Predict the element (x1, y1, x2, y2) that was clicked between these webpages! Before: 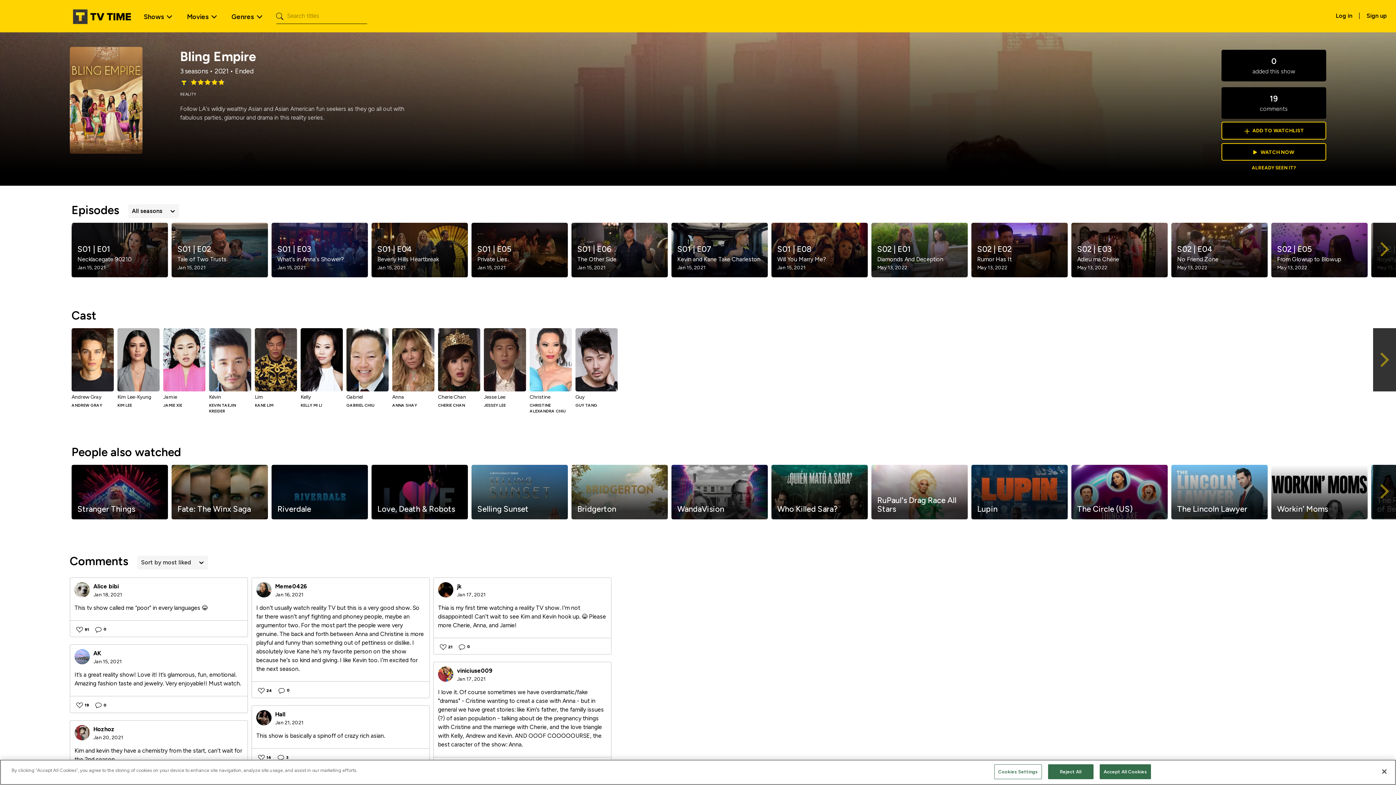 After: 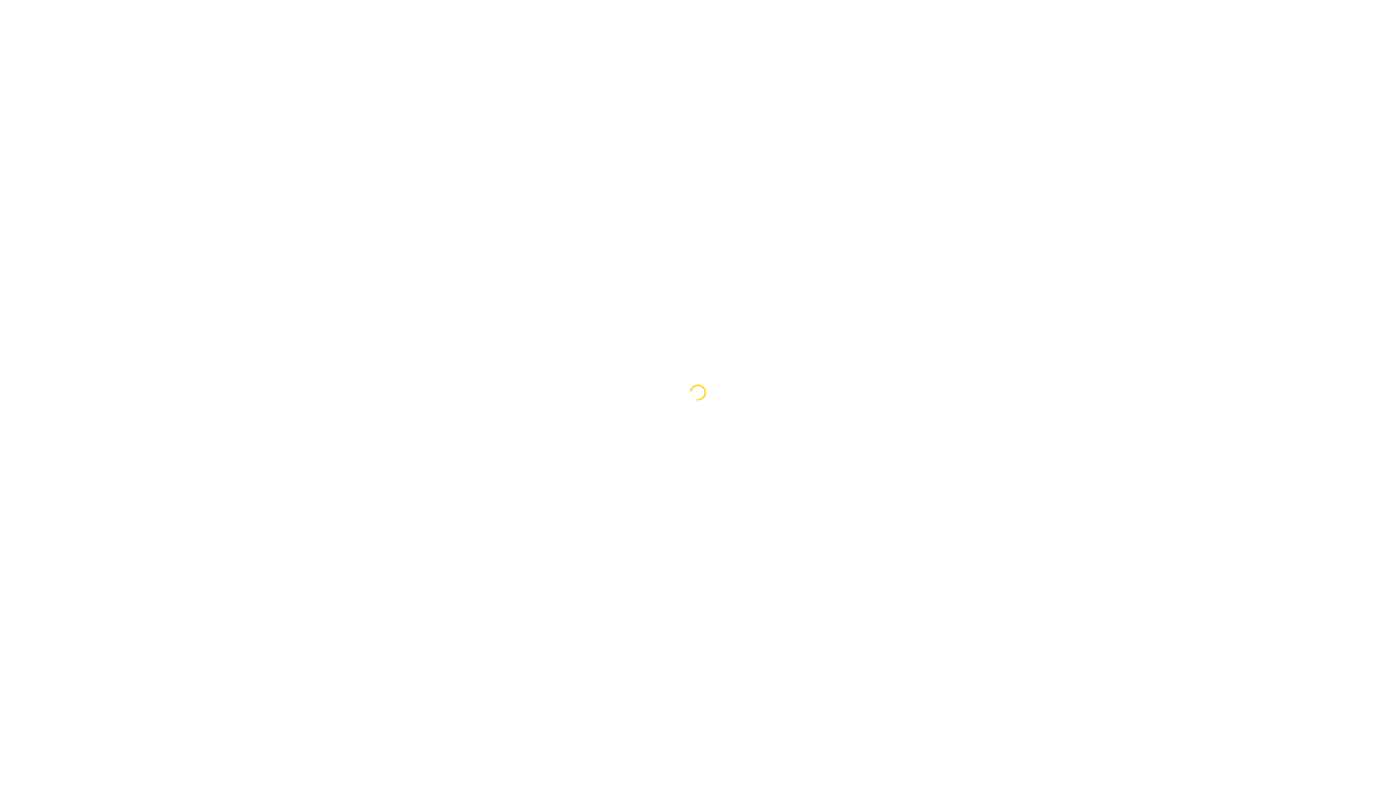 Action: label: S01 | E08
Will You Marry Me?
Jan 15, 2021 bbox: (769, 222, 869, 277)